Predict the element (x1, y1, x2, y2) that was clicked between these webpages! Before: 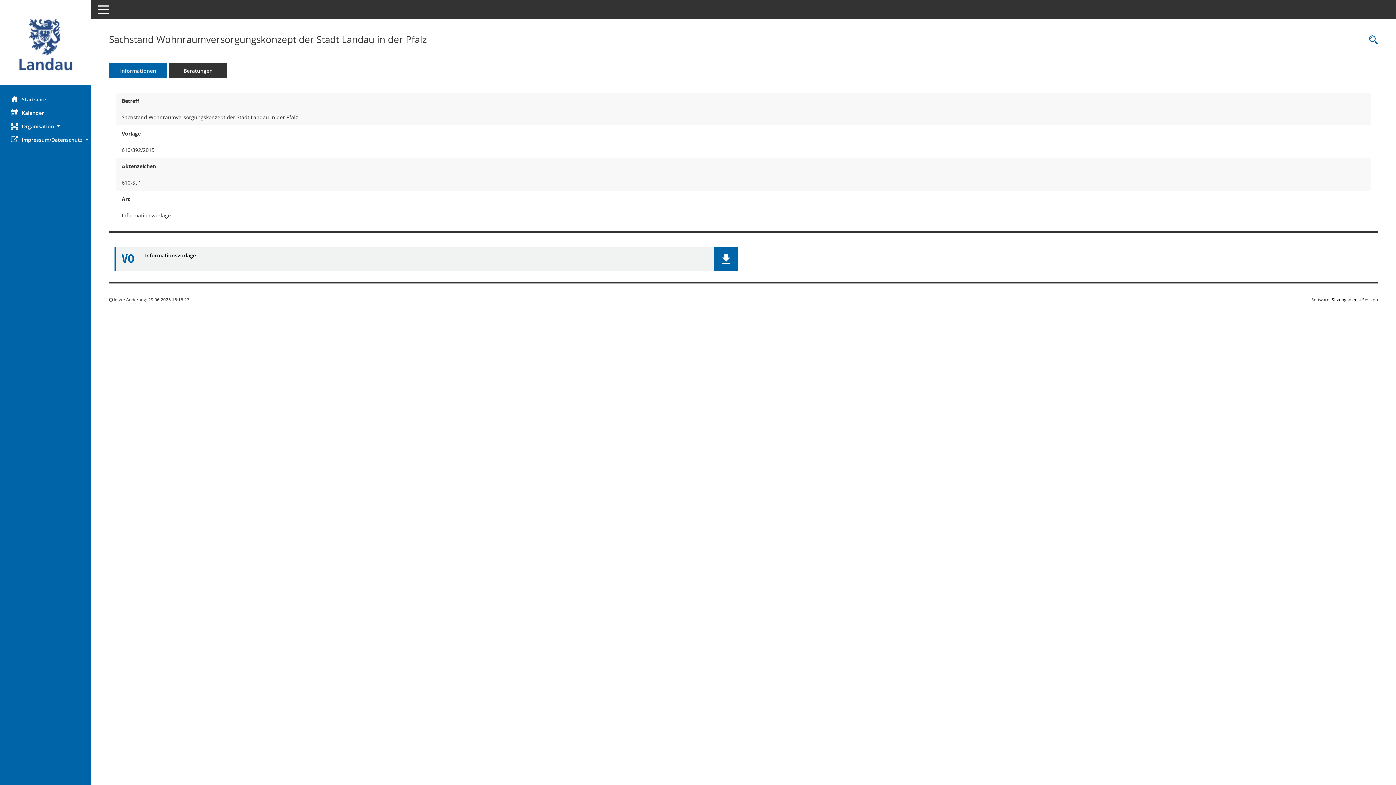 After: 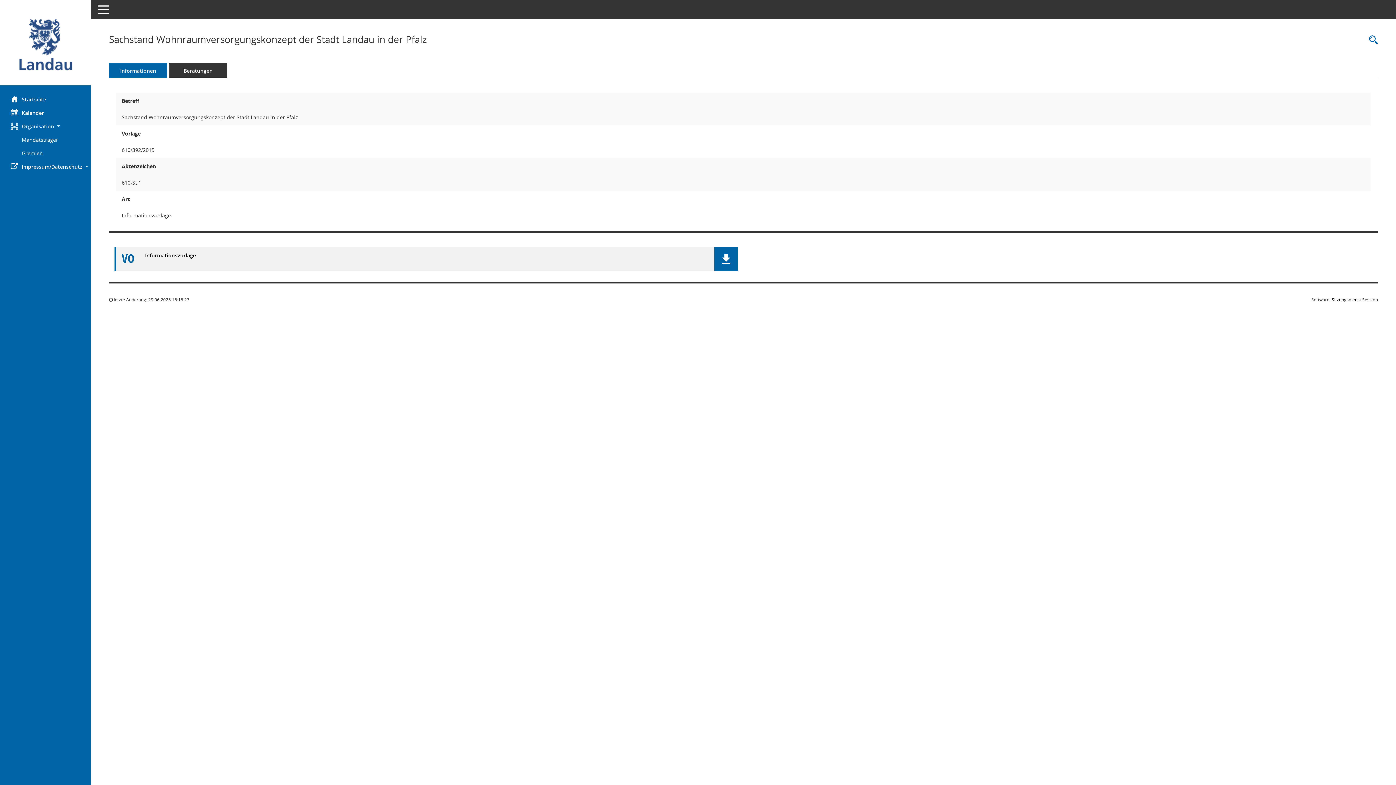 Action: bbox: (0, 119, 90, 133) label: Organisation 